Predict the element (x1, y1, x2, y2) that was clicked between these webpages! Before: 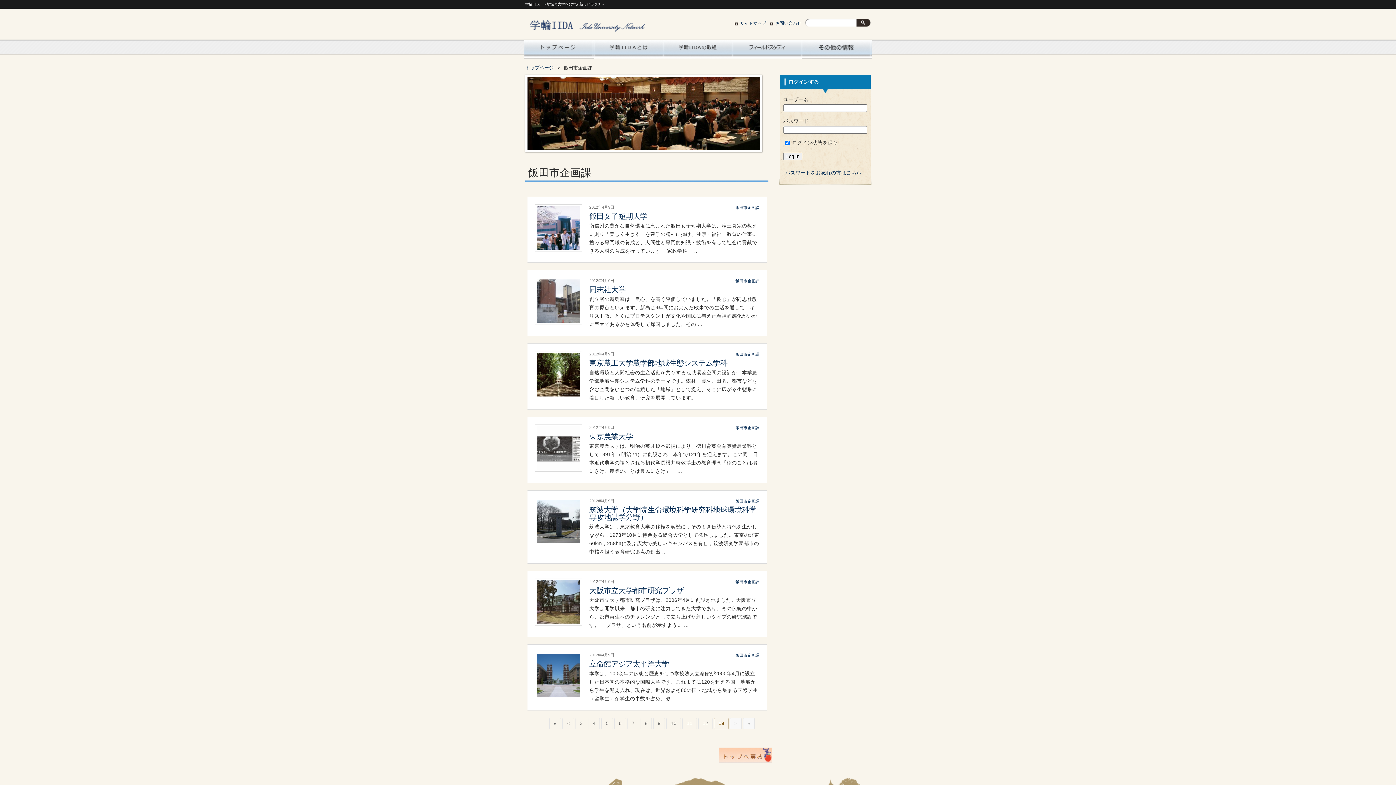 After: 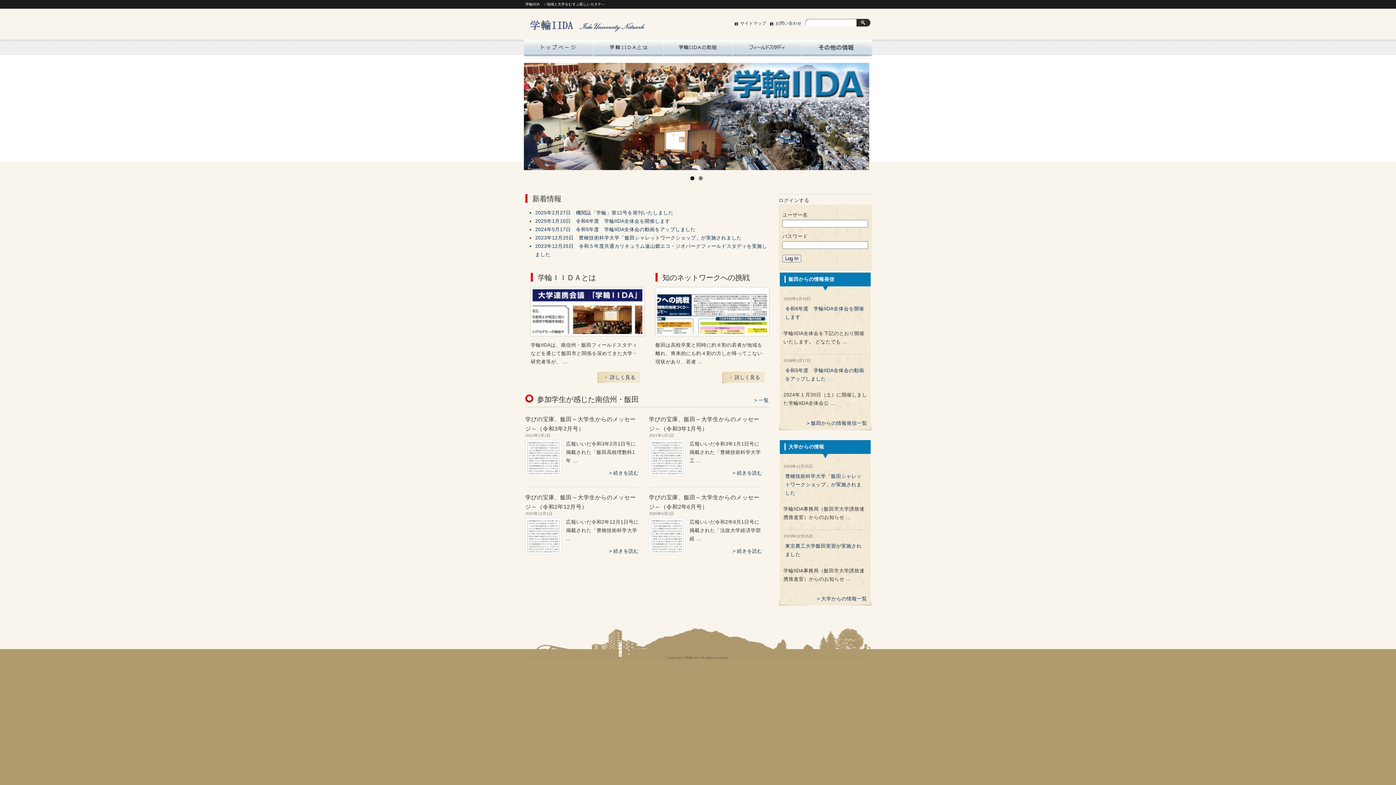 Action: bbox: (525, 65, 553, 70) label: トップページ